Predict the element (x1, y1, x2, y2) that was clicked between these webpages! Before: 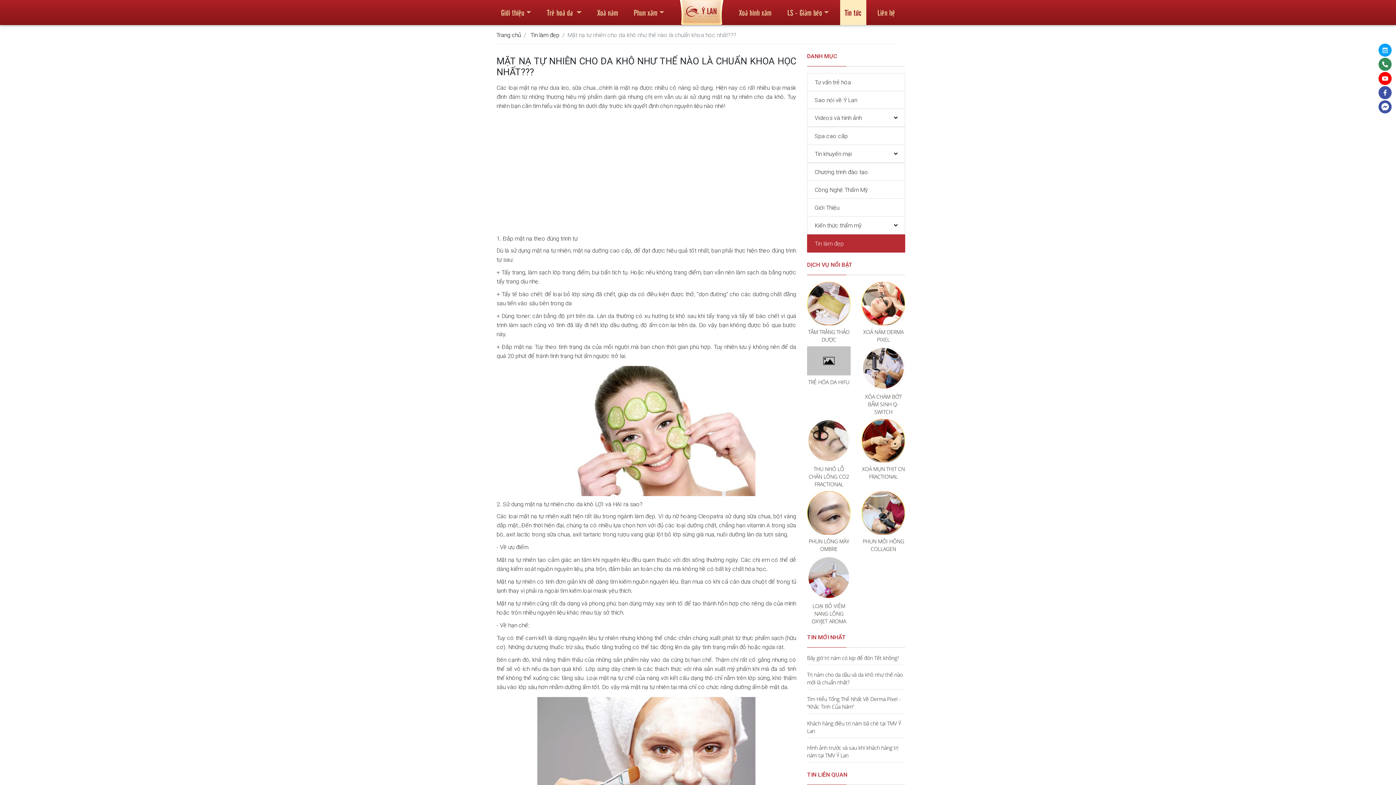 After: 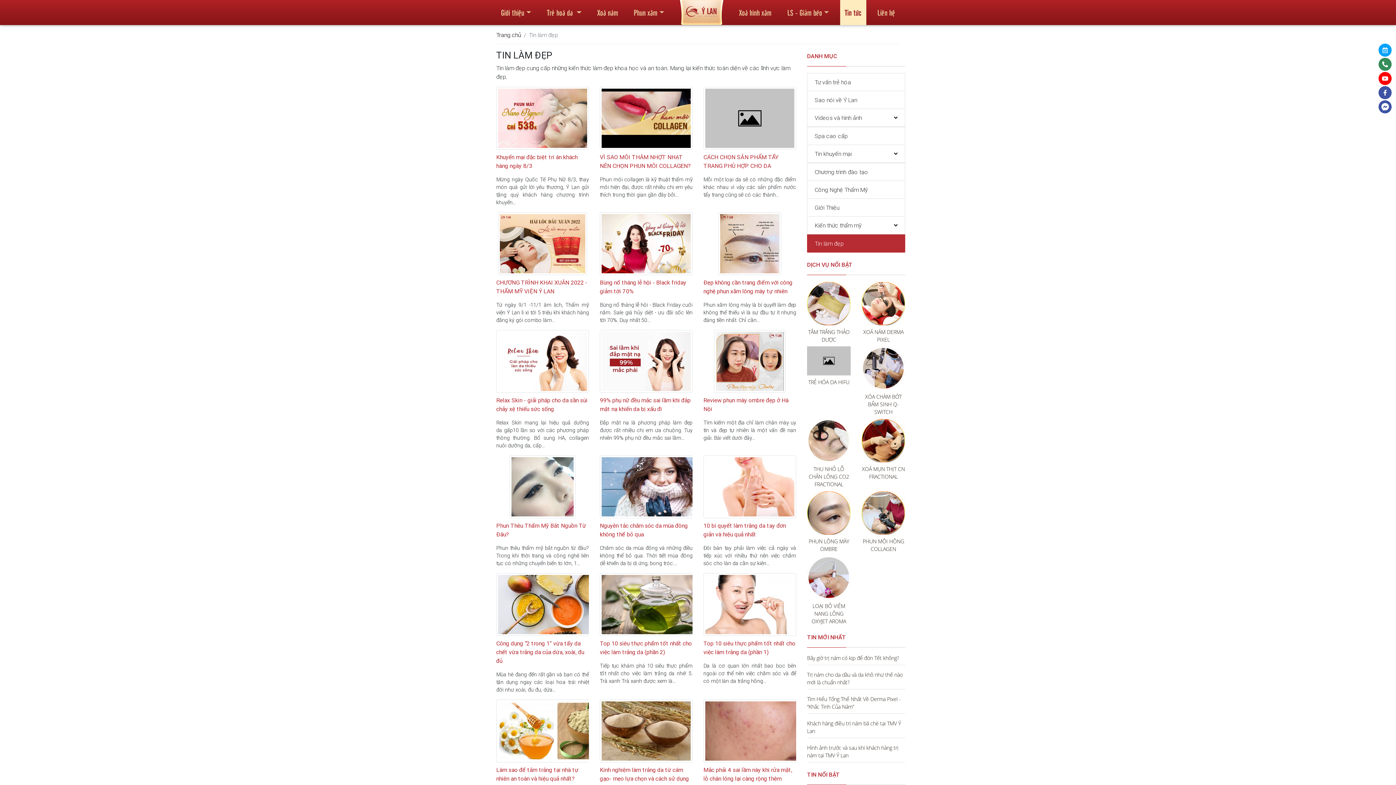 Action: label: Tin làm đẹp bbox: (814, 239, 844, 248)